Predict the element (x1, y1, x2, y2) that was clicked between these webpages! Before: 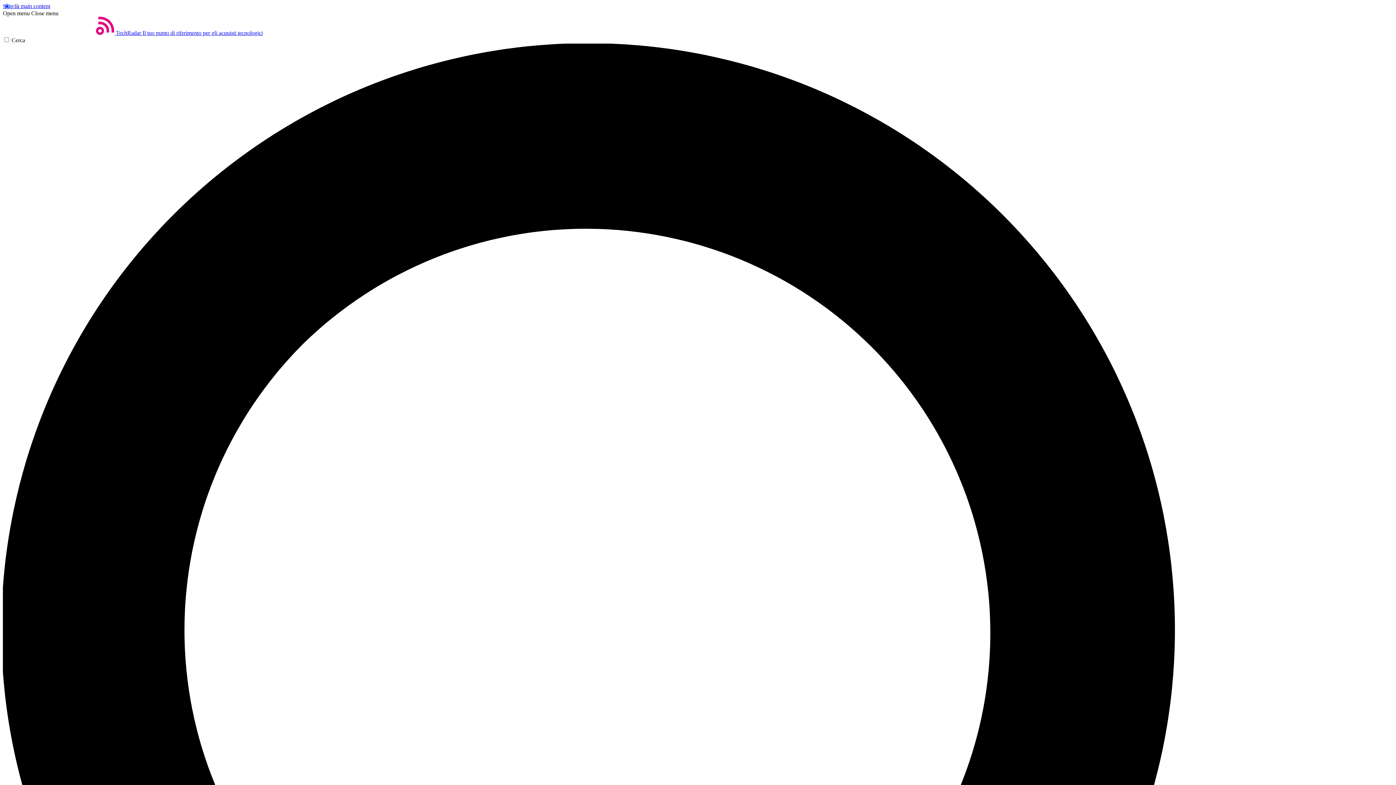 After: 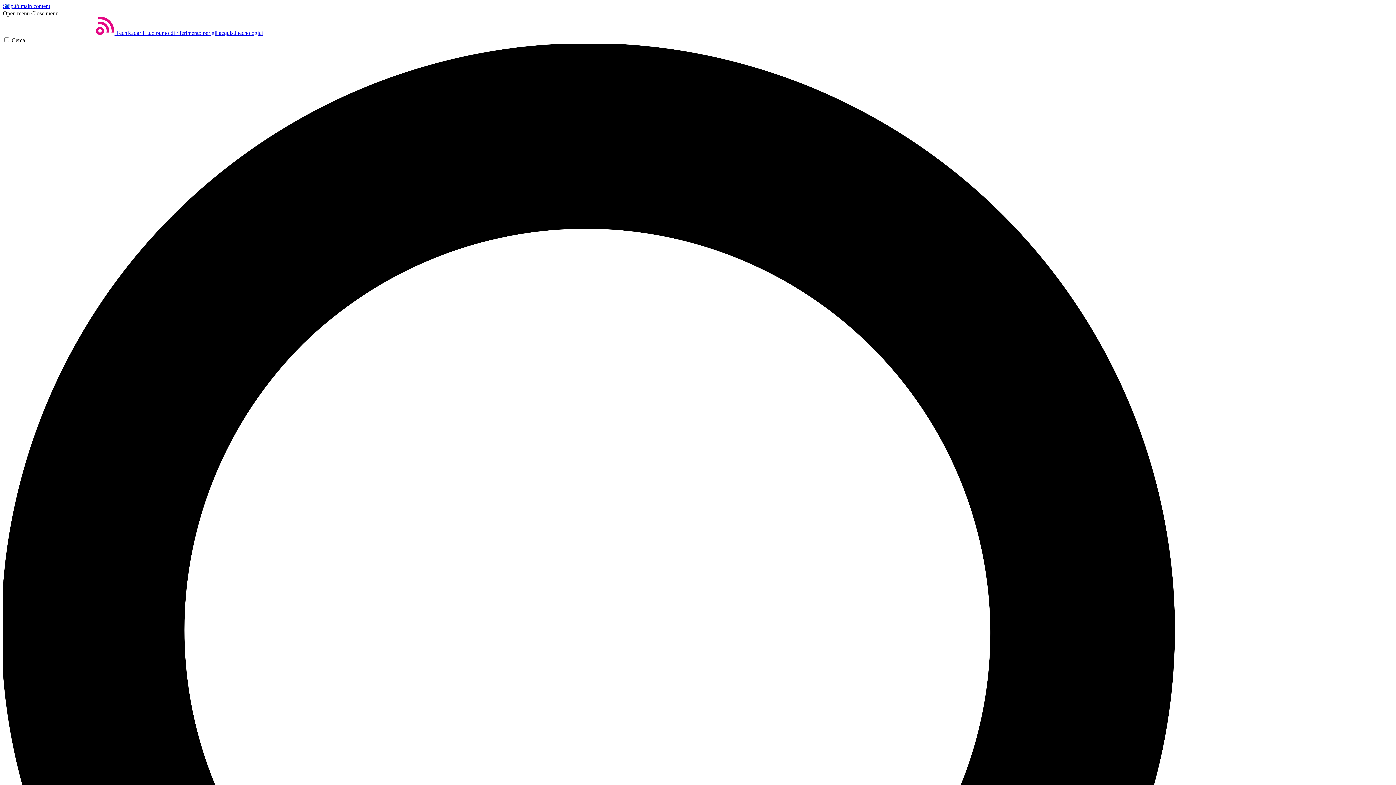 Action: bbox: (31, 10, 58, 16) label: Close menu